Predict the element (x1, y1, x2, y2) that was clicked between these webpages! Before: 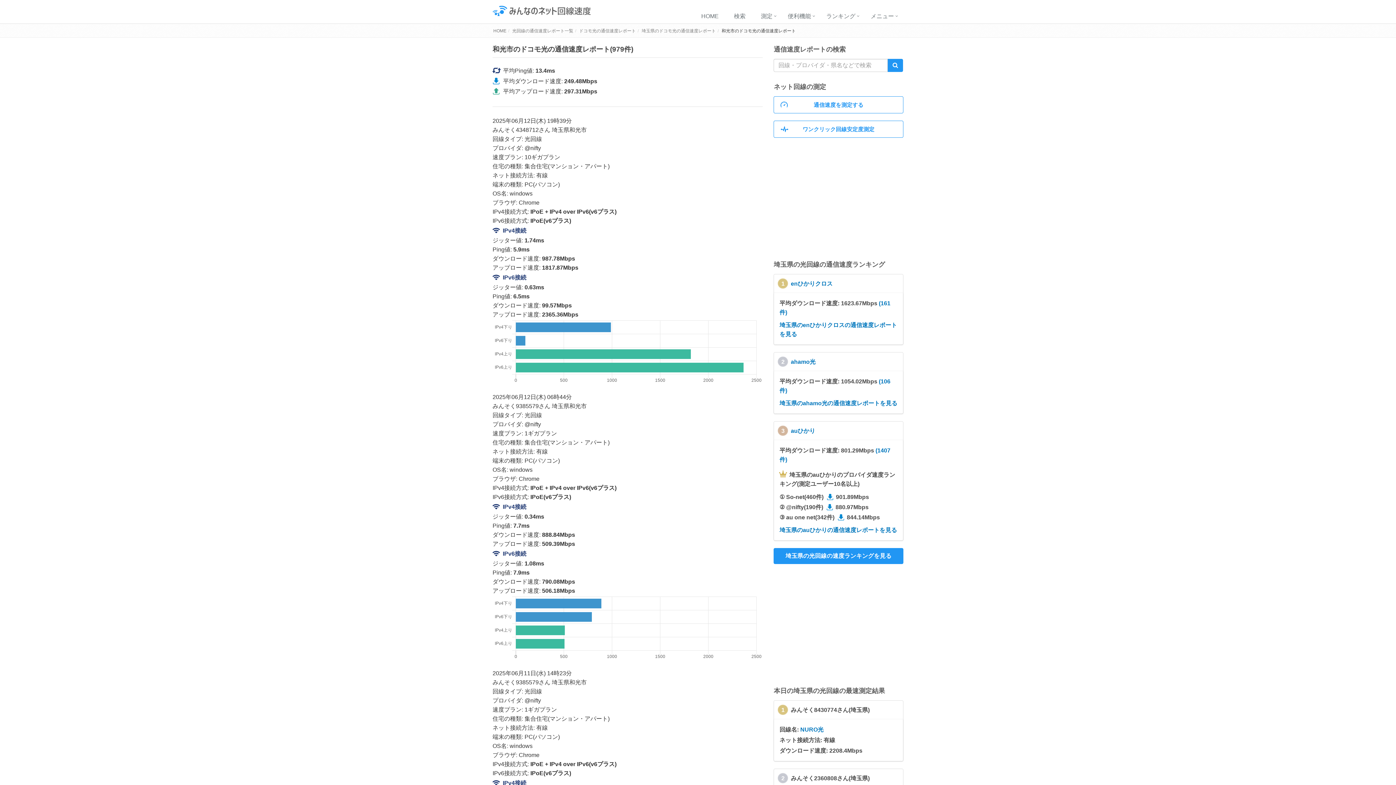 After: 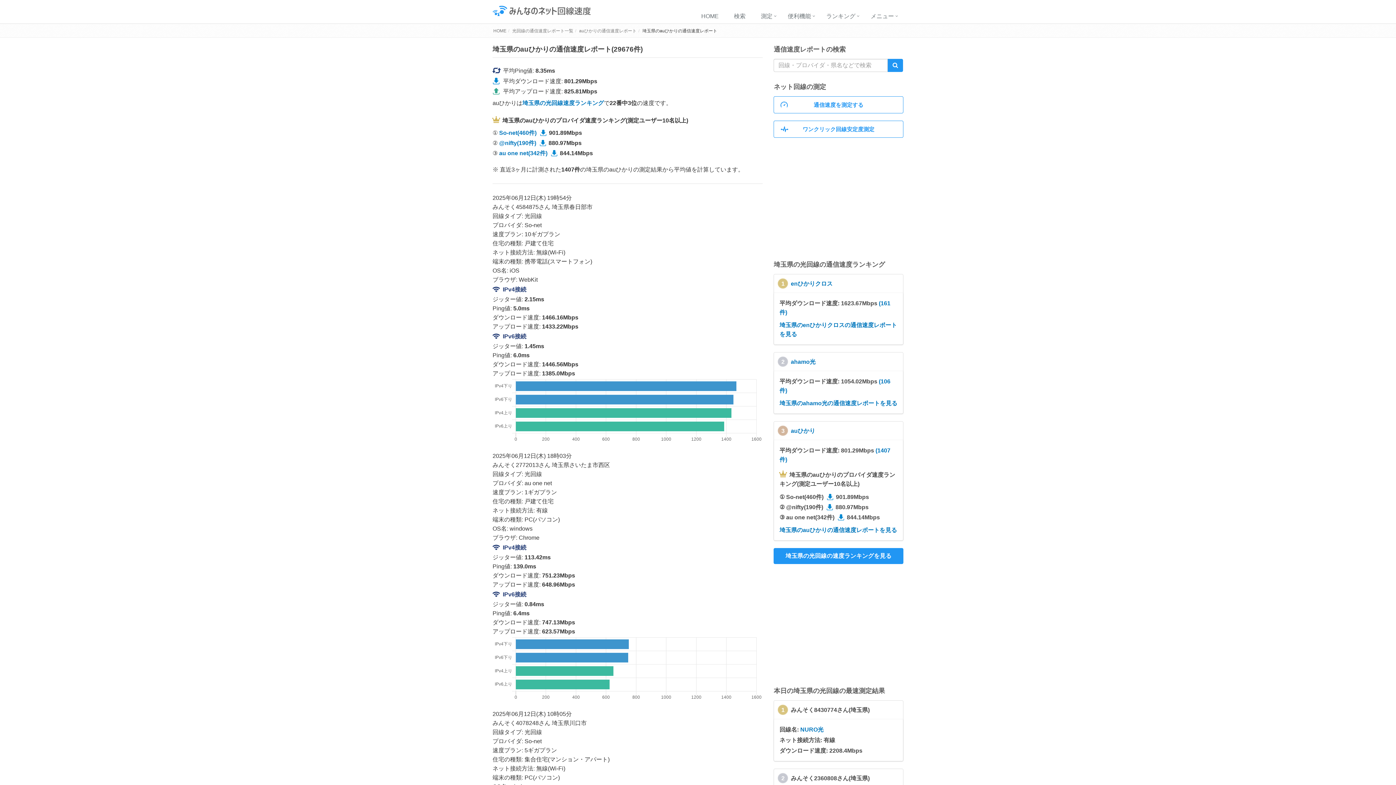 Action: bbox: (779, 527, 897, 533) label: 埼玉県のauひかりの通信速度レポートを見る